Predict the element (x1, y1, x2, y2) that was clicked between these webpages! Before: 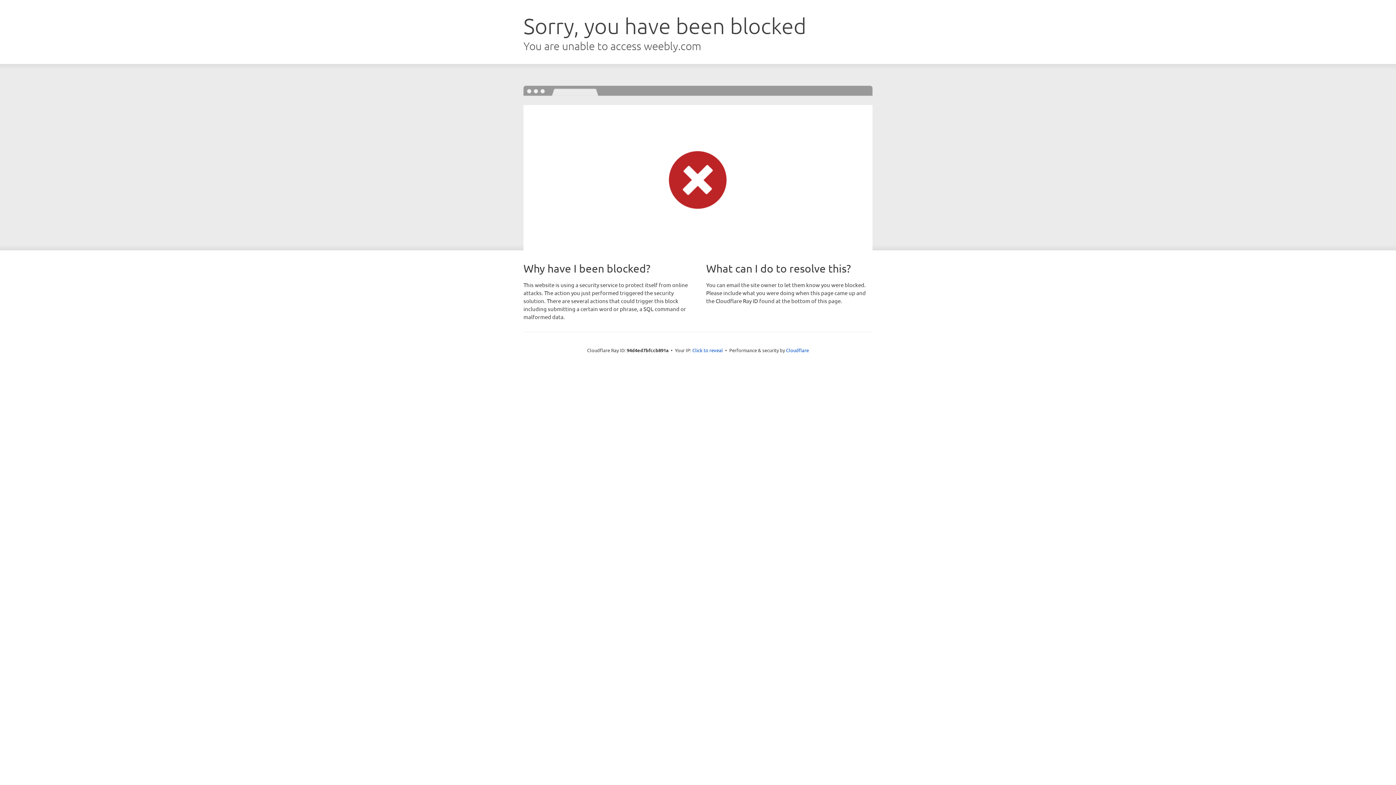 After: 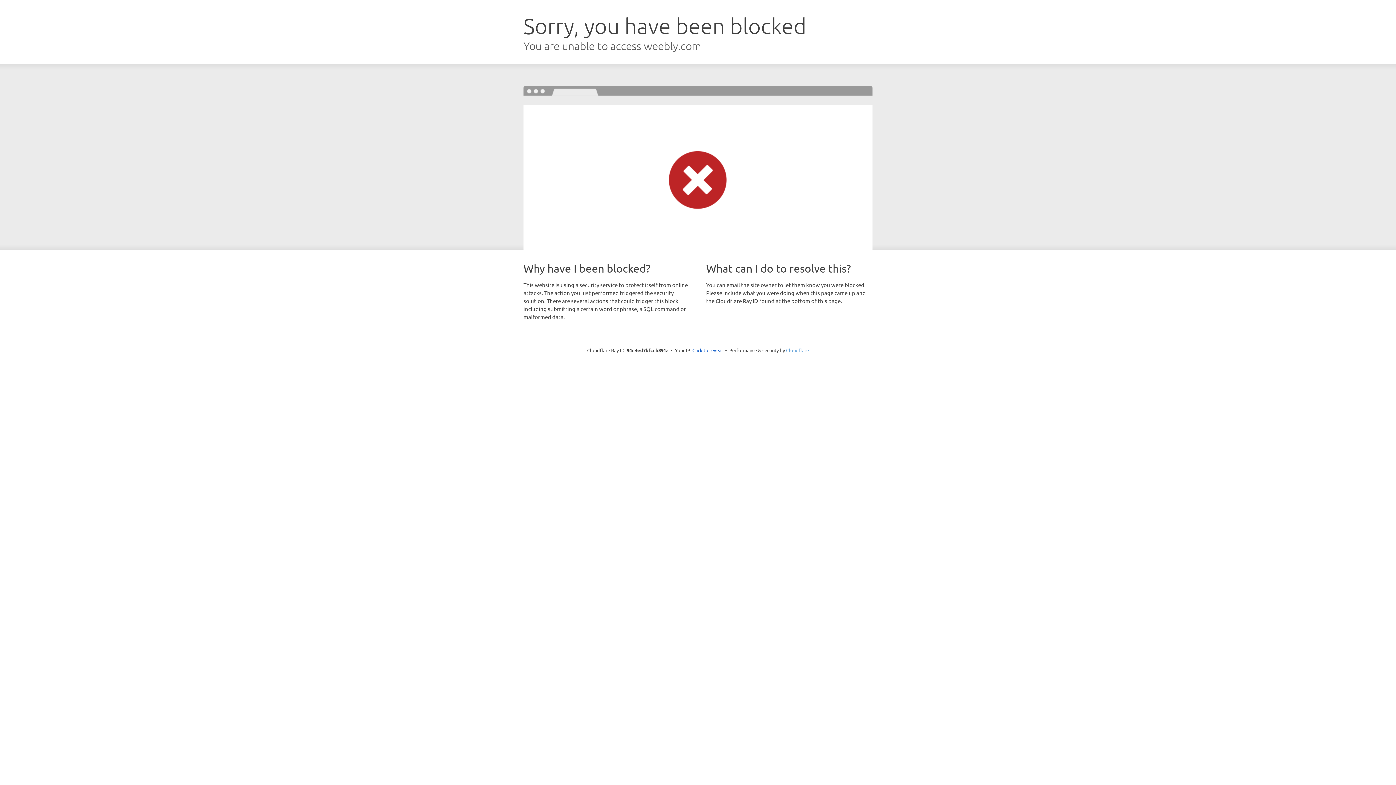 Action: bbox: (786, 347, 809, 353) label: Cloudflare